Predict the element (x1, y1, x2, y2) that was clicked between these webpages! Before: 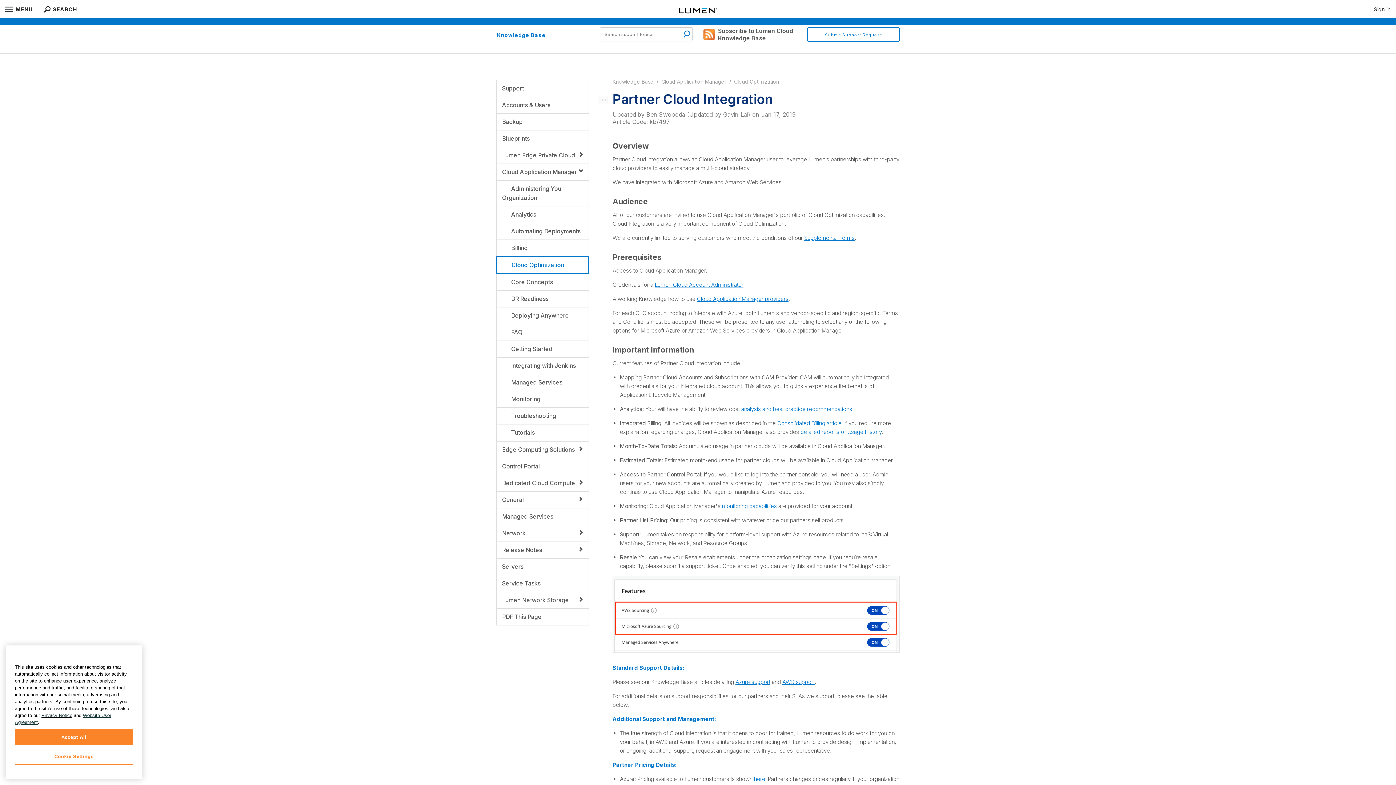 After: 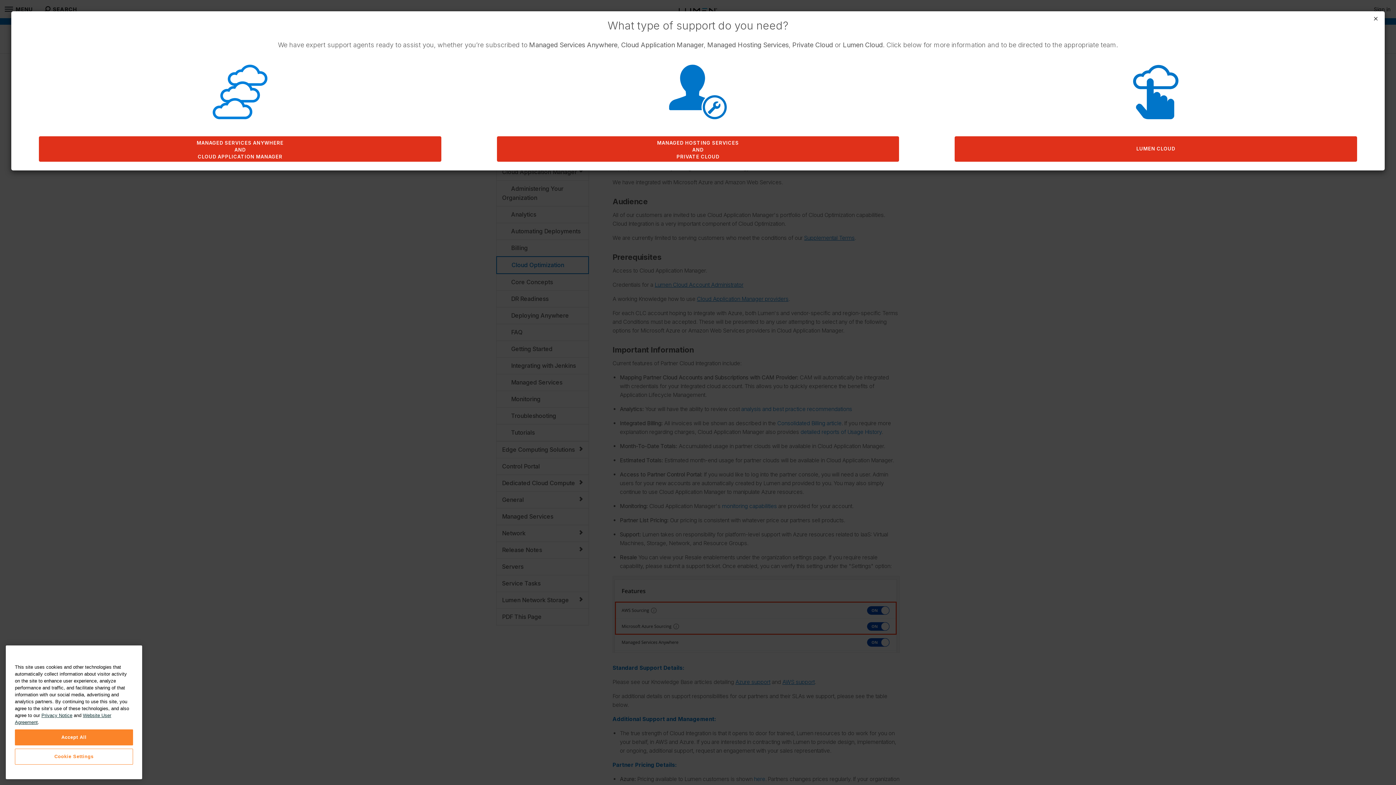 Action: label: Submit Support Request bbox: (807, 27, 900, 41)